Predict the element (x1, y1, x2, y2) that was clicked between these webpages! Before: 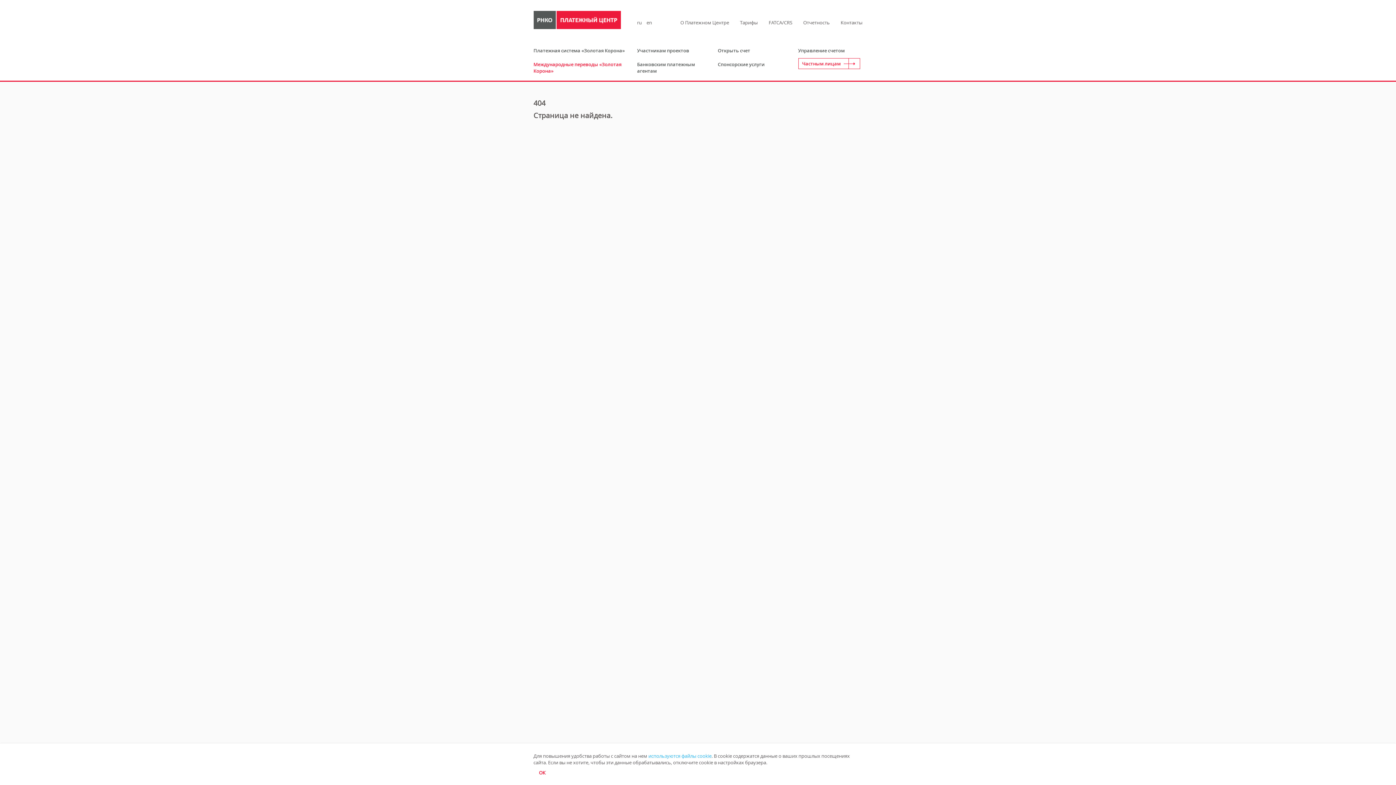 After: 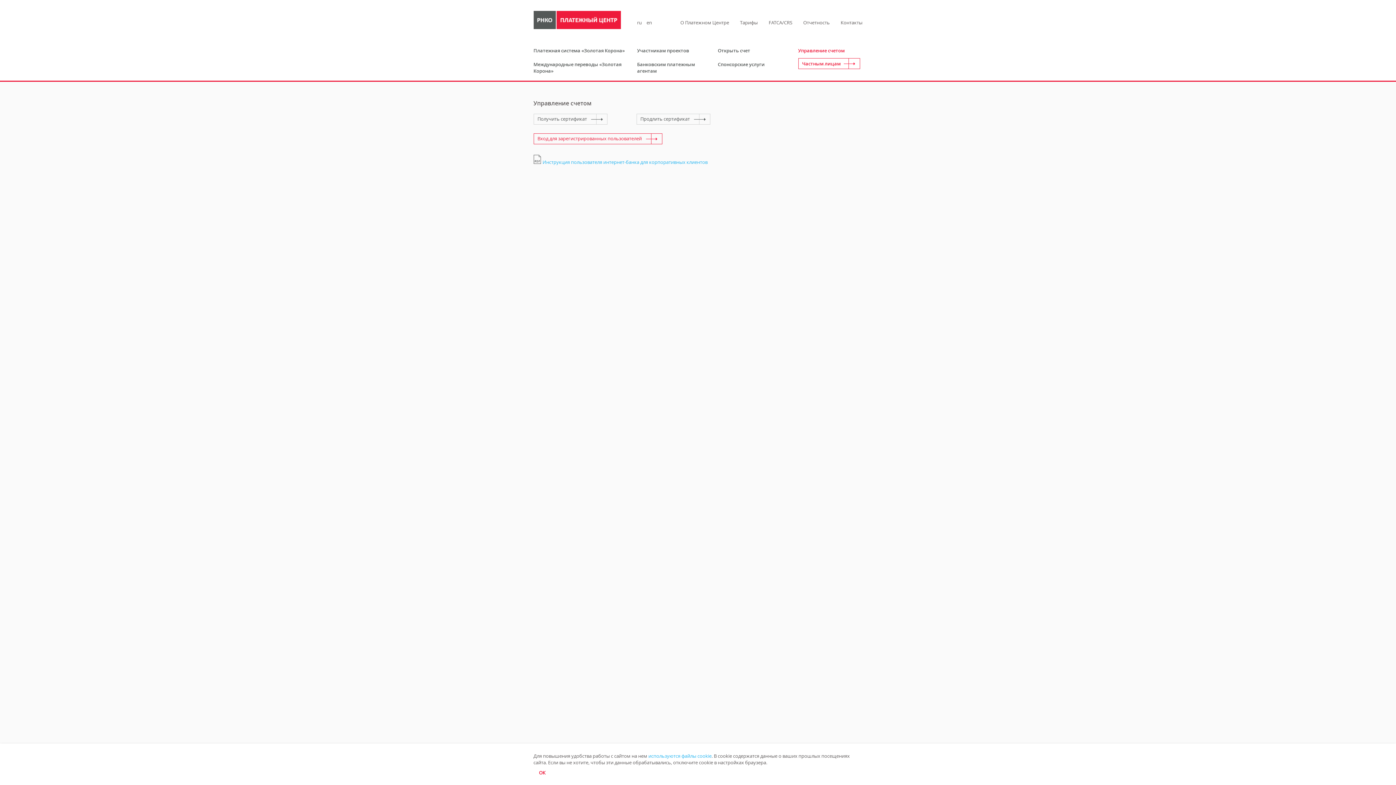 Action: label: Управление счетом bbox: (798, 47, 862, 61)